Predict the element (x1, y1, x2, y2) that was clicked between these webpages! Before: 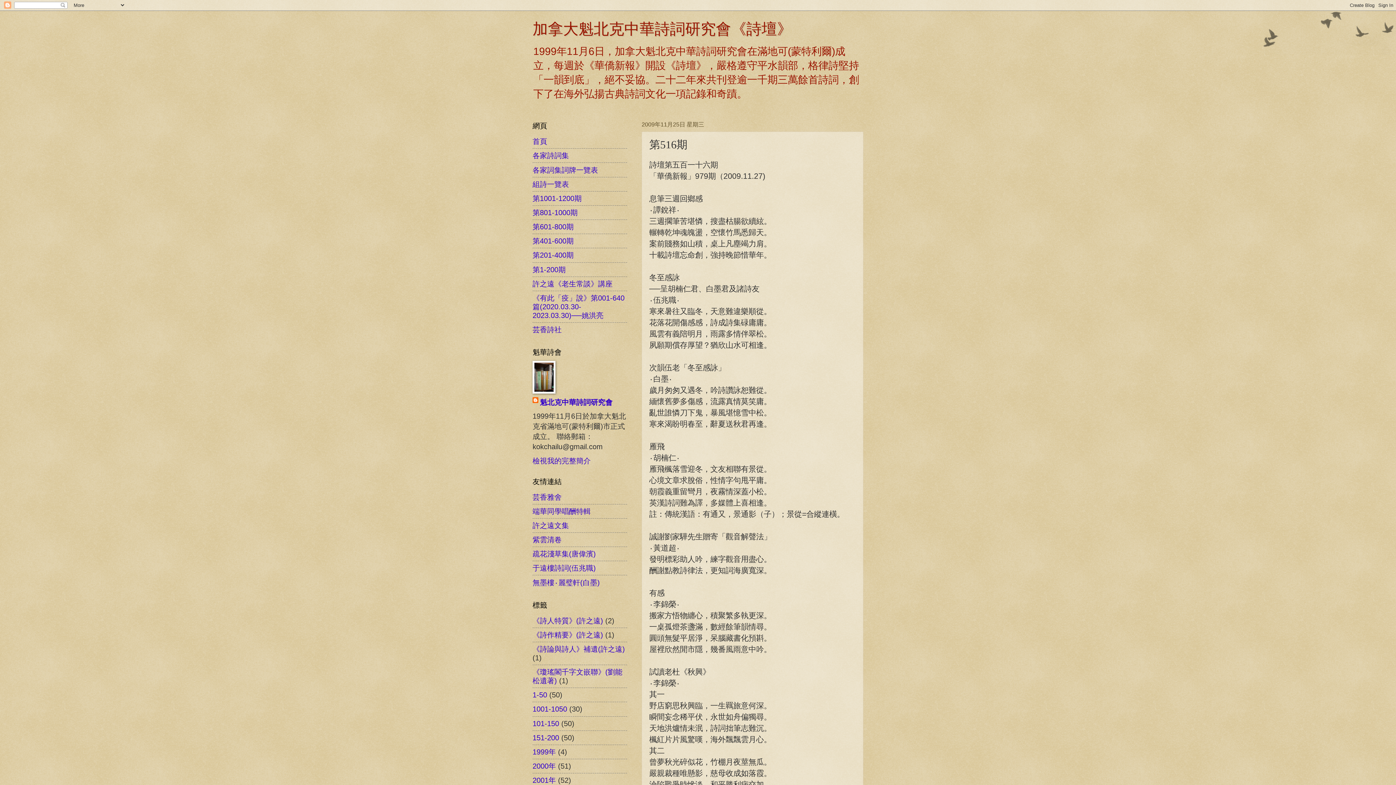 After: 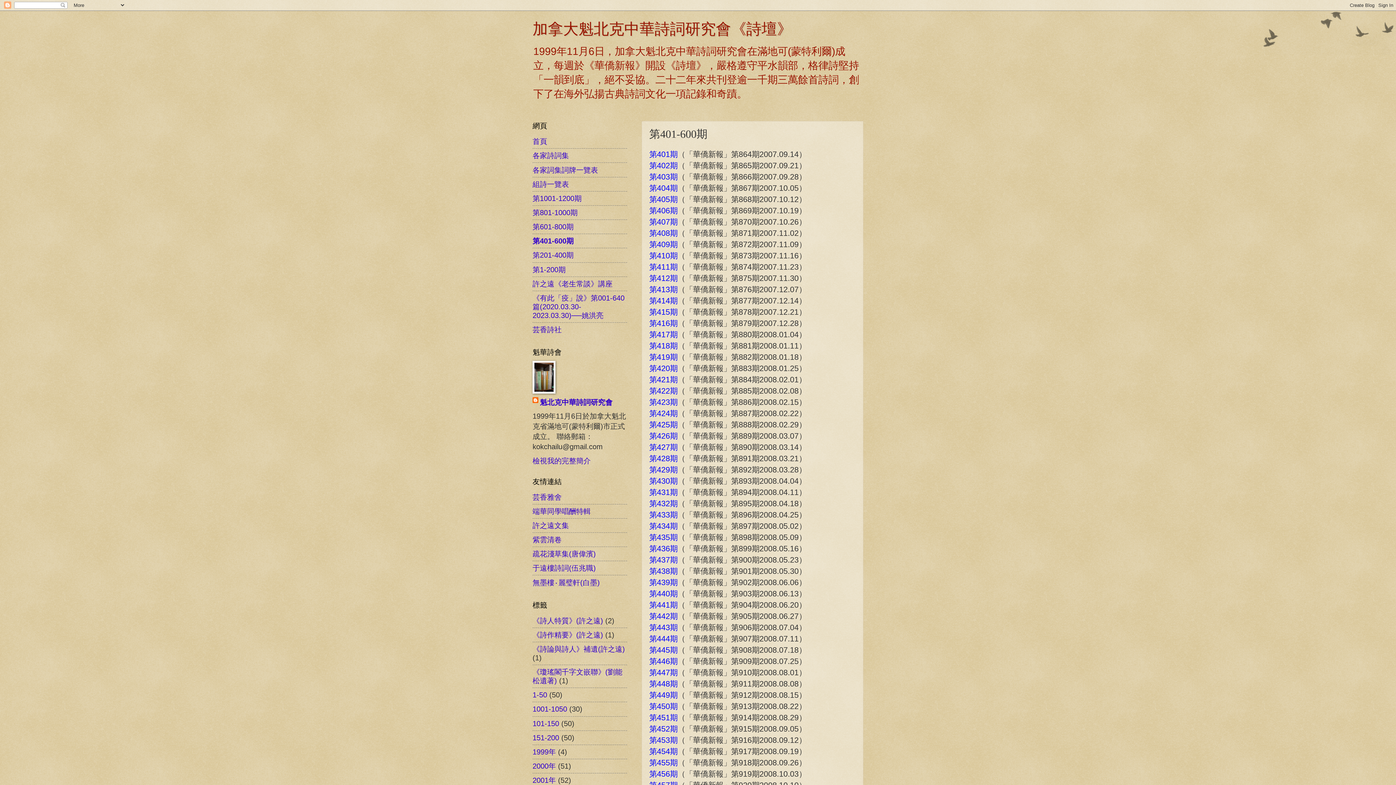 Action: bbox: (532, 237, 573, 245) label: 第401-600期